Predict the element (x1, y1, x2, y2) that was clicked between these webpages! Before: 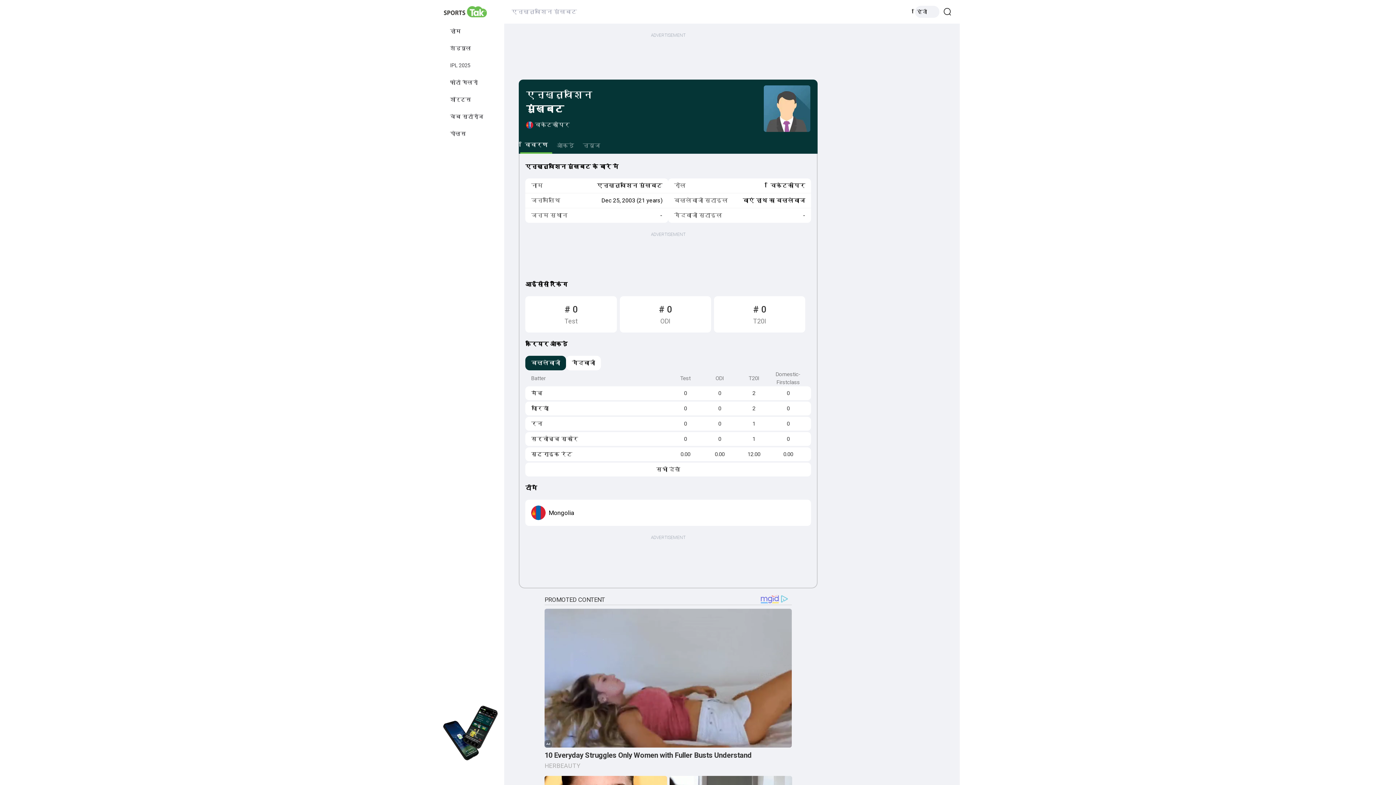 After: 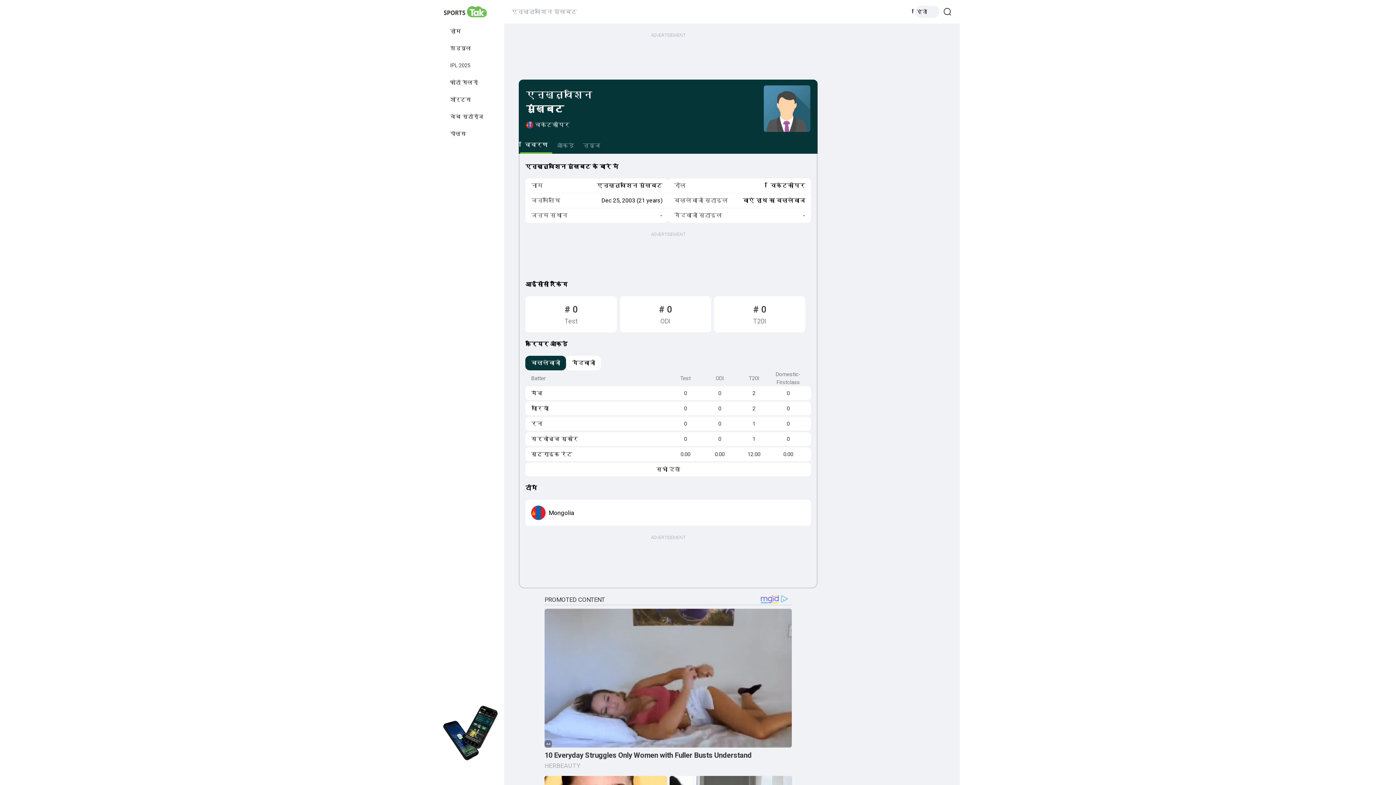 Action: bbox: (443, 706, 497, 760)